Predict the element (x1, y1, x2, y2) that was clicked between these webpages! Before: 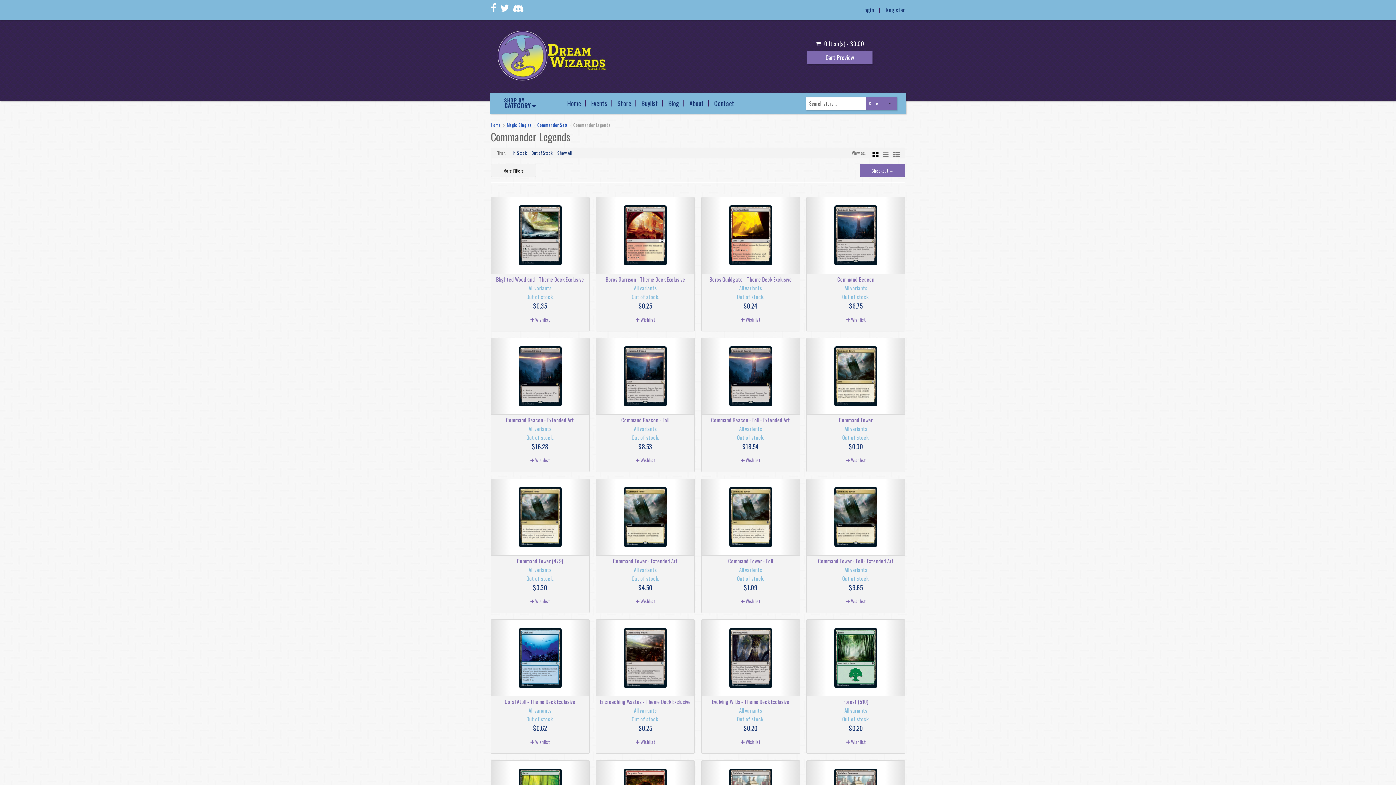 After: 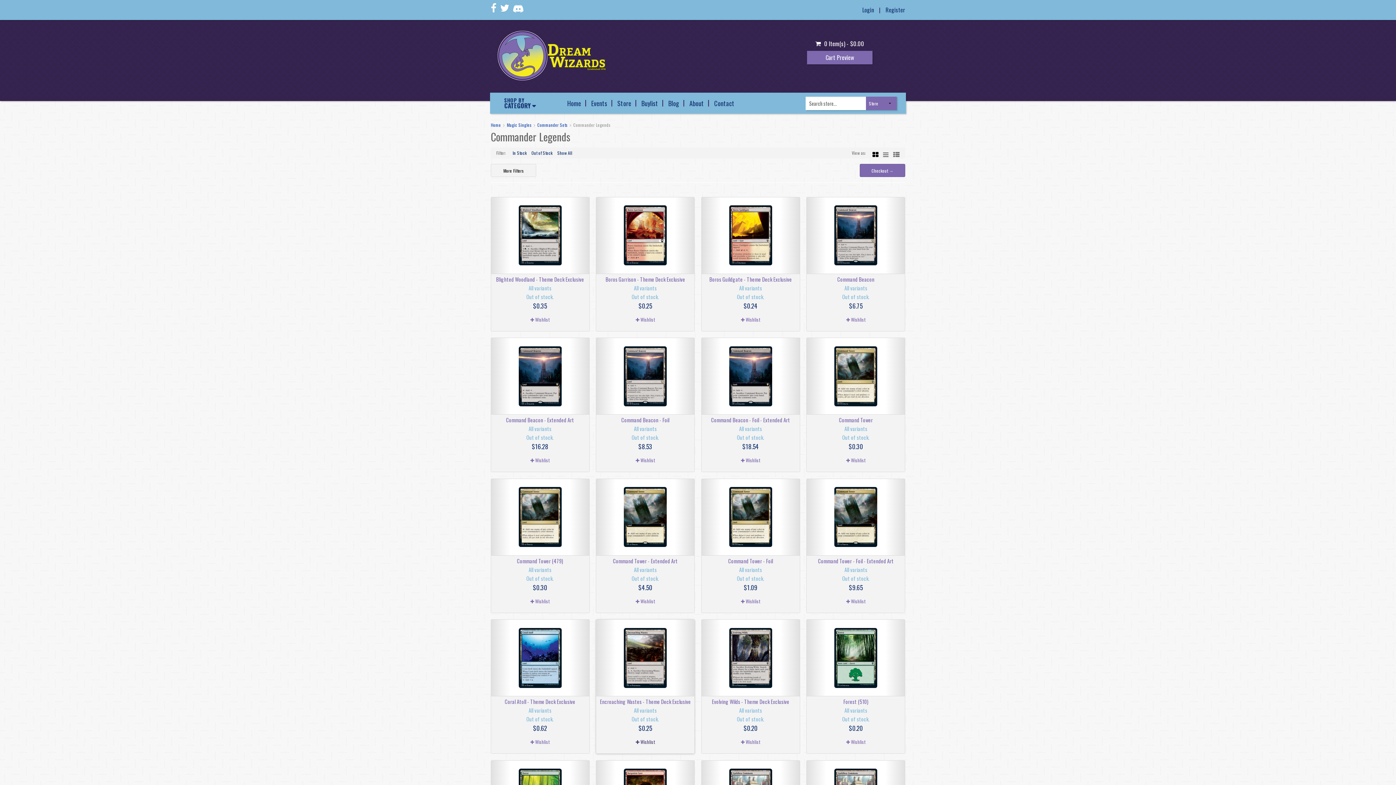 Action: label:  Wishlist bbox: (622, 734, 668, 749)